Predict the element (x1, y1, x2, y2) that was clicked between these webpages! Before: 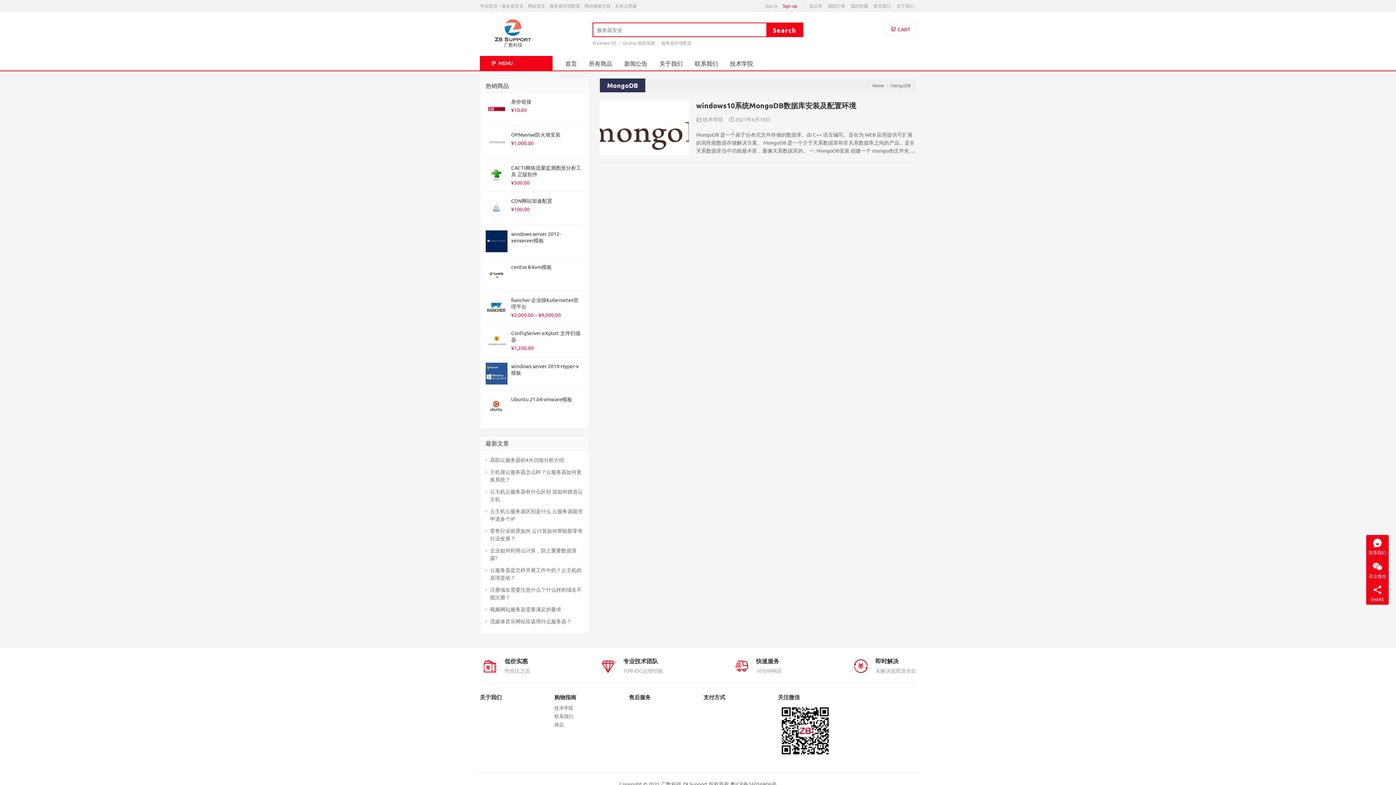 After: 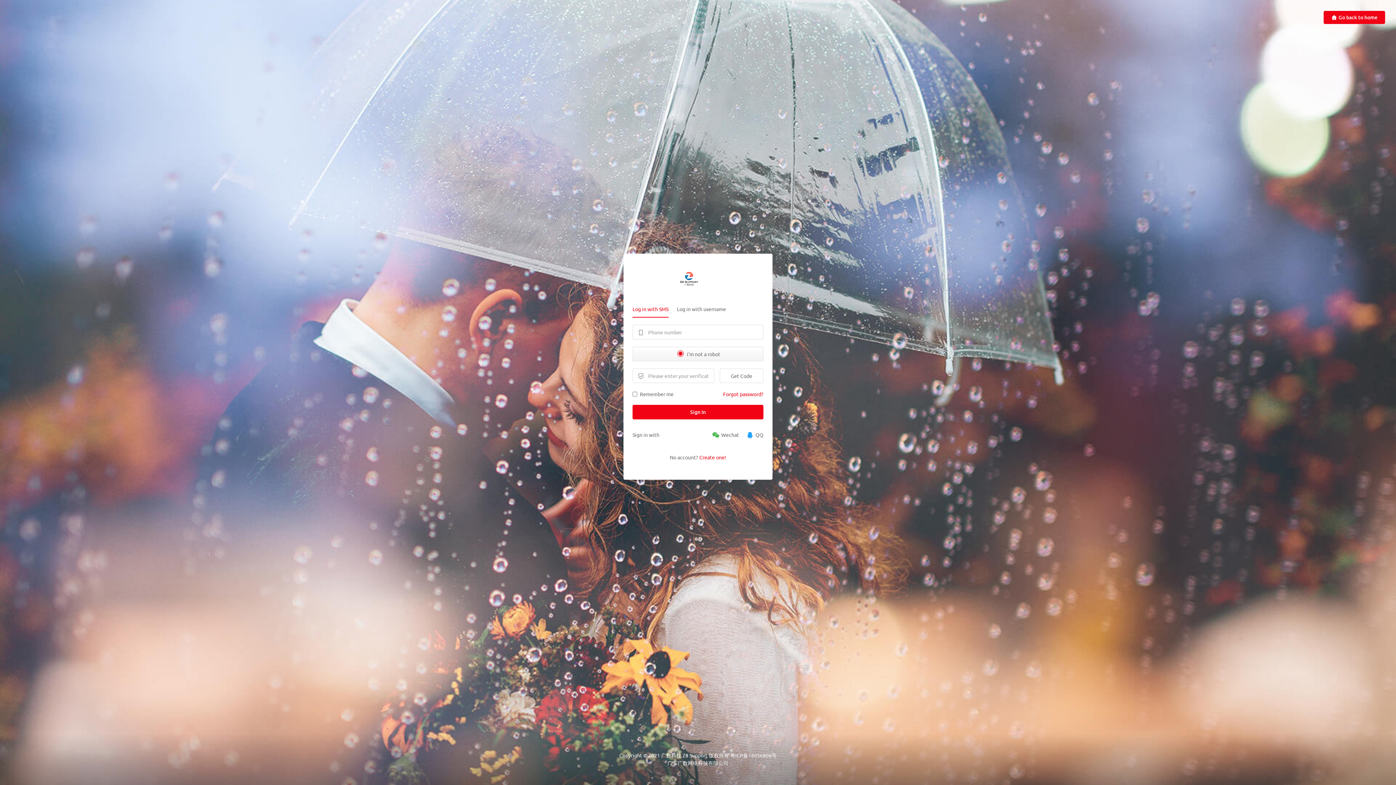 Action: label: 我的订单 bbox: (828, 2, 845, 8)